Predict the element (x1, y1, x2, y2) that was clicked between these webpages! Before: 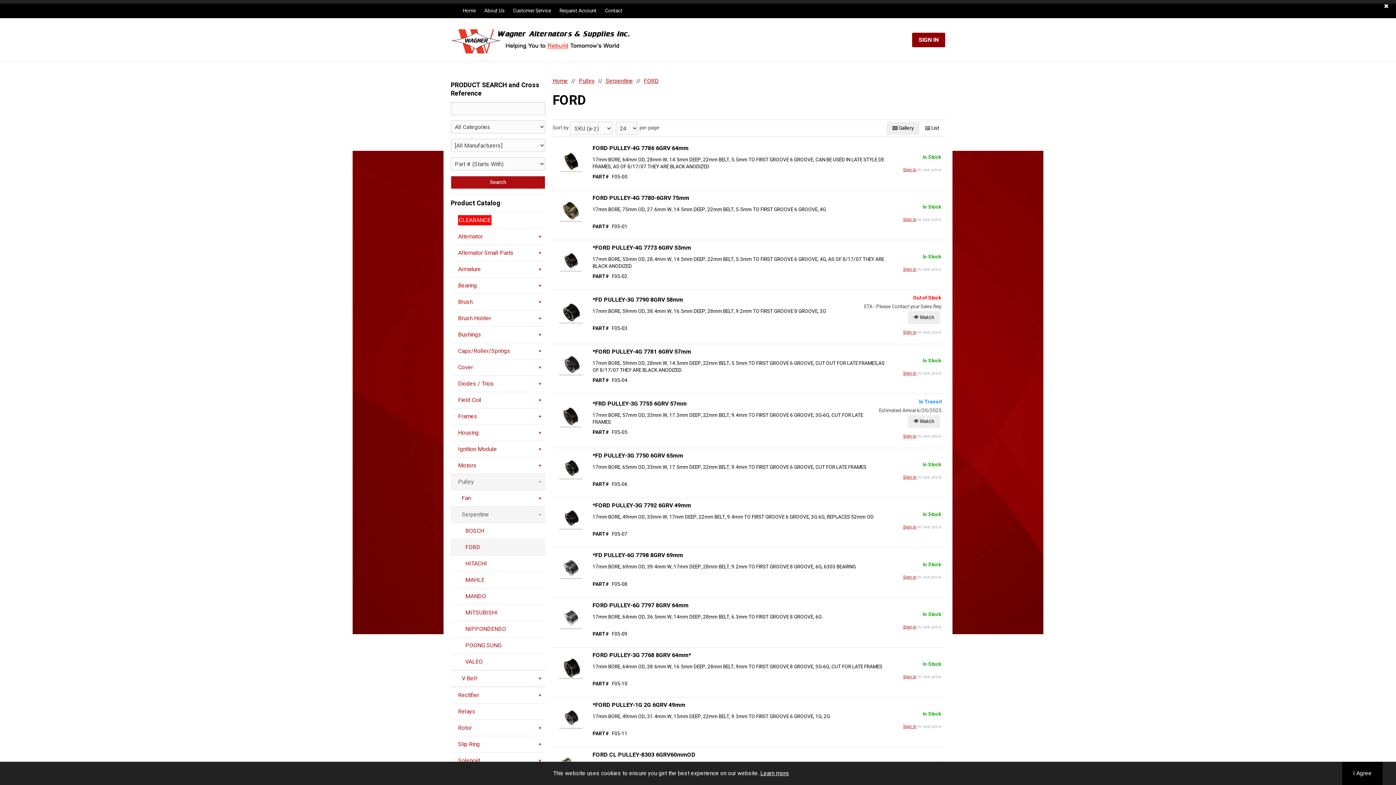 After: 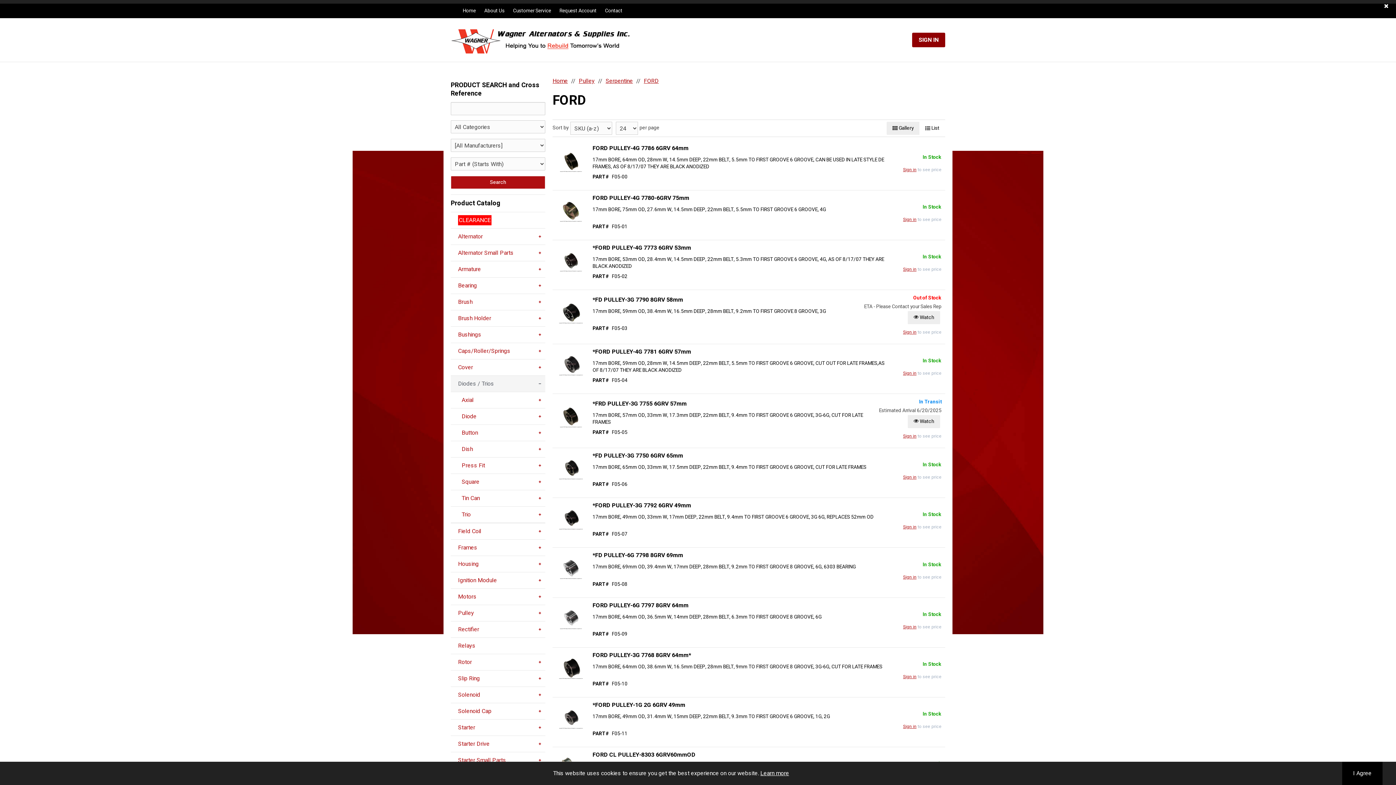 Action: bbox: (450, 376, 545, 392) label: Diodes / Trios